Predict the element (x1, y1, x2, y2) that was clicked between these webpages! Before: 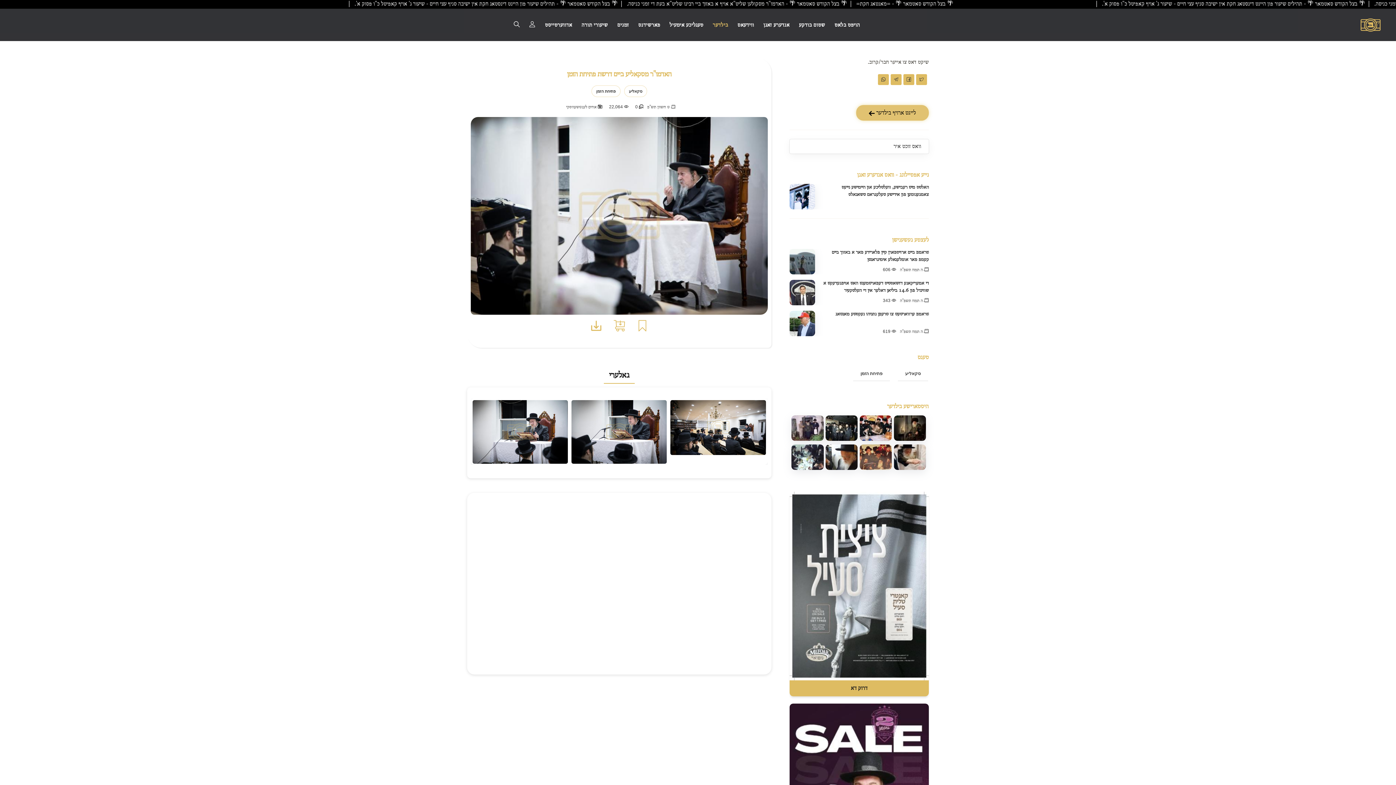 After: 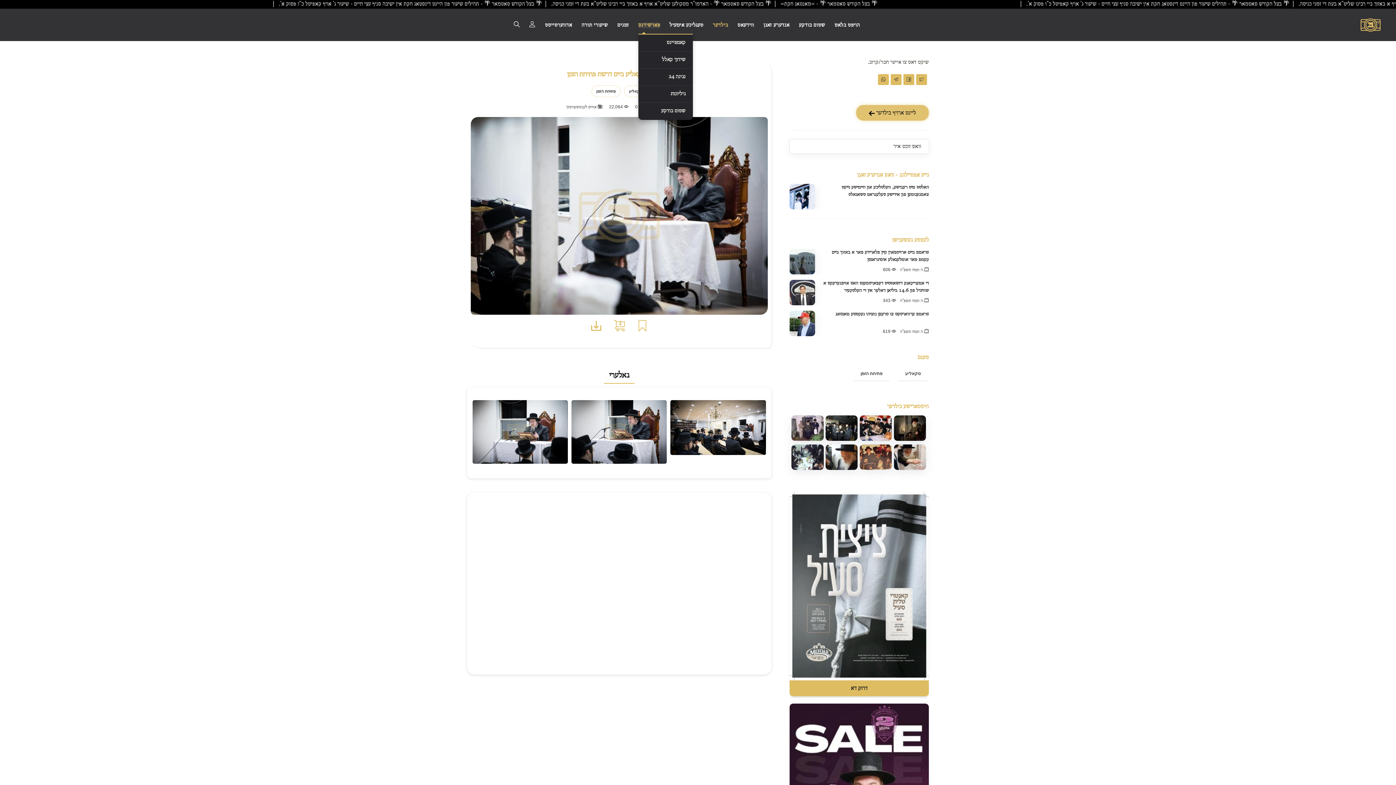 Action: label: פארשידנס bbox: (638, 22, 660, 28)